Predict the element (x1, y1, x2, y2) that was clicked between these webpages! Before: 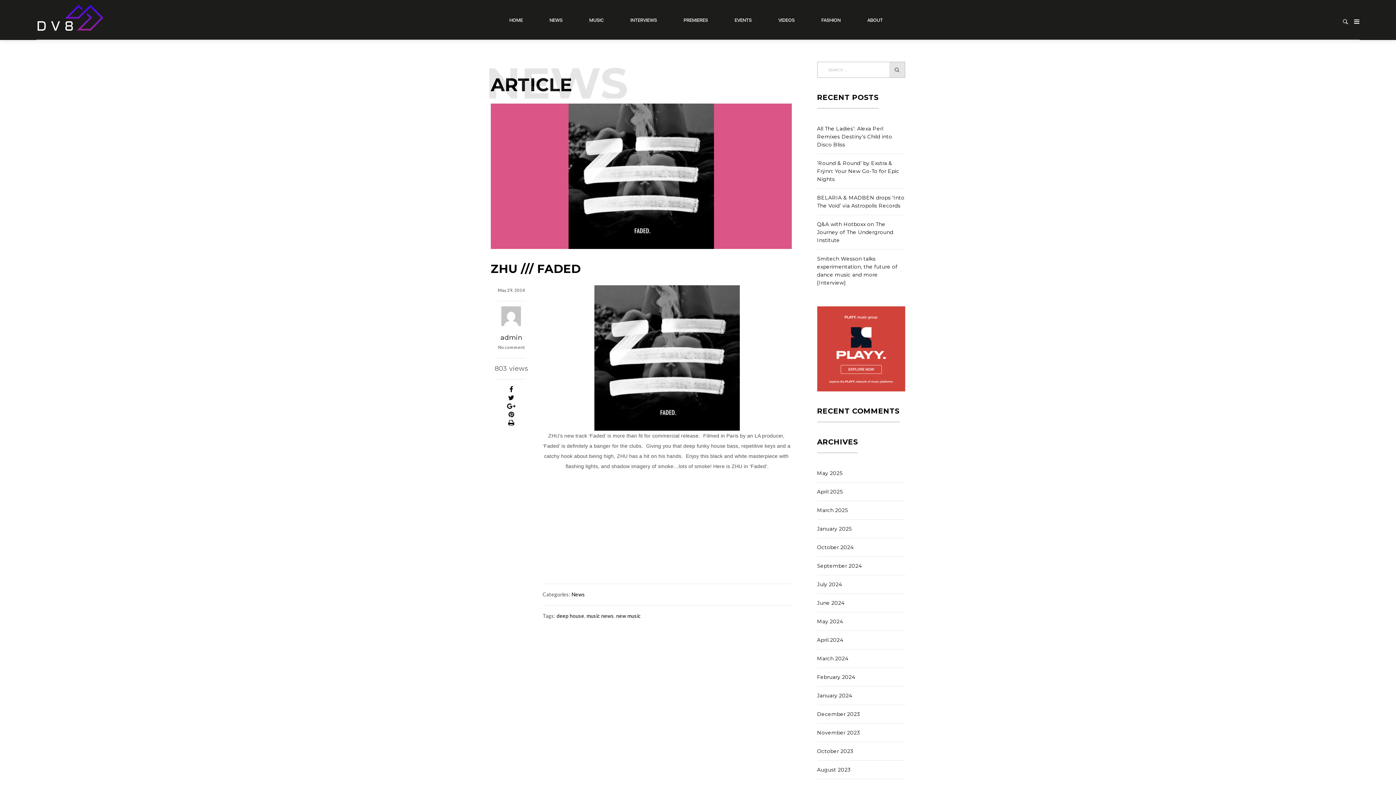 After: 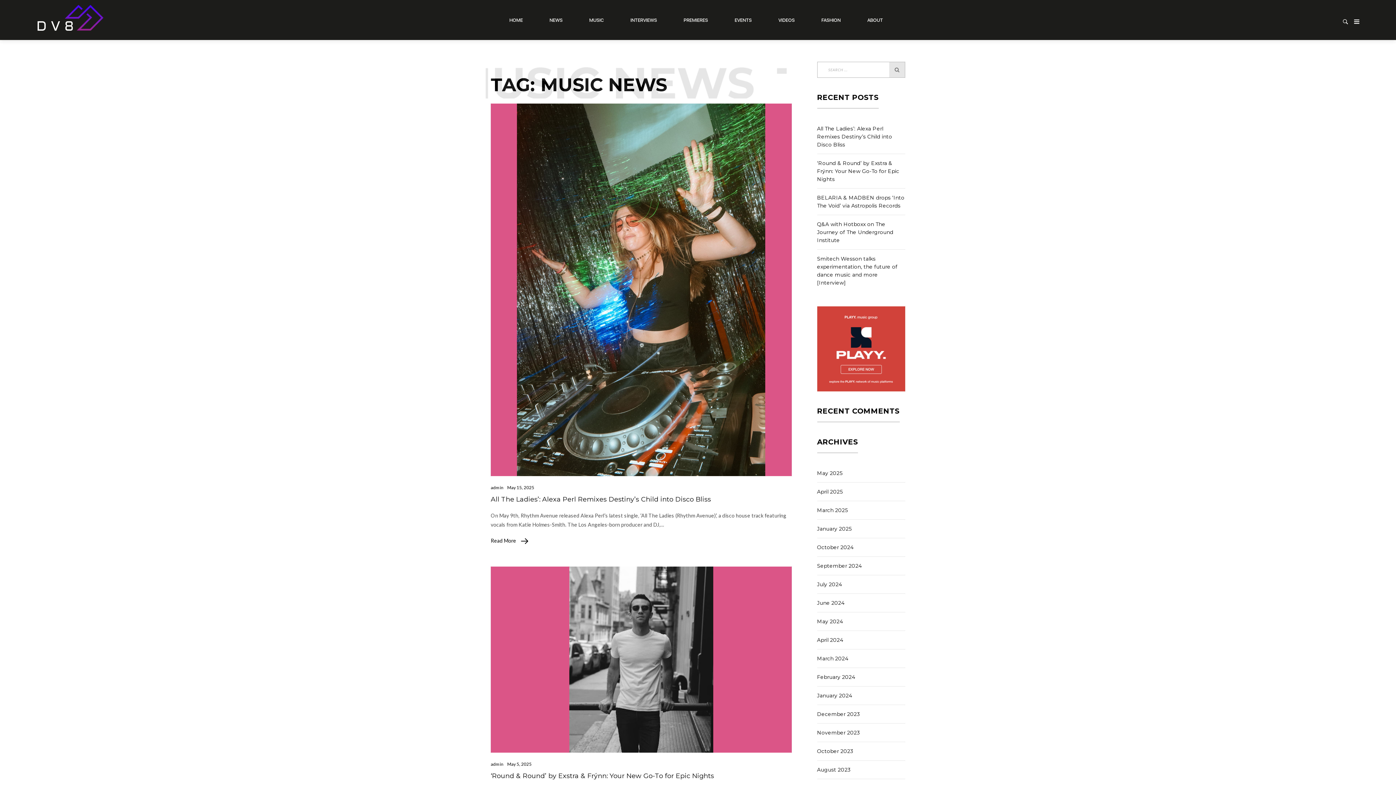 Action: label: music news bbox: (586, 613, 614, 619)